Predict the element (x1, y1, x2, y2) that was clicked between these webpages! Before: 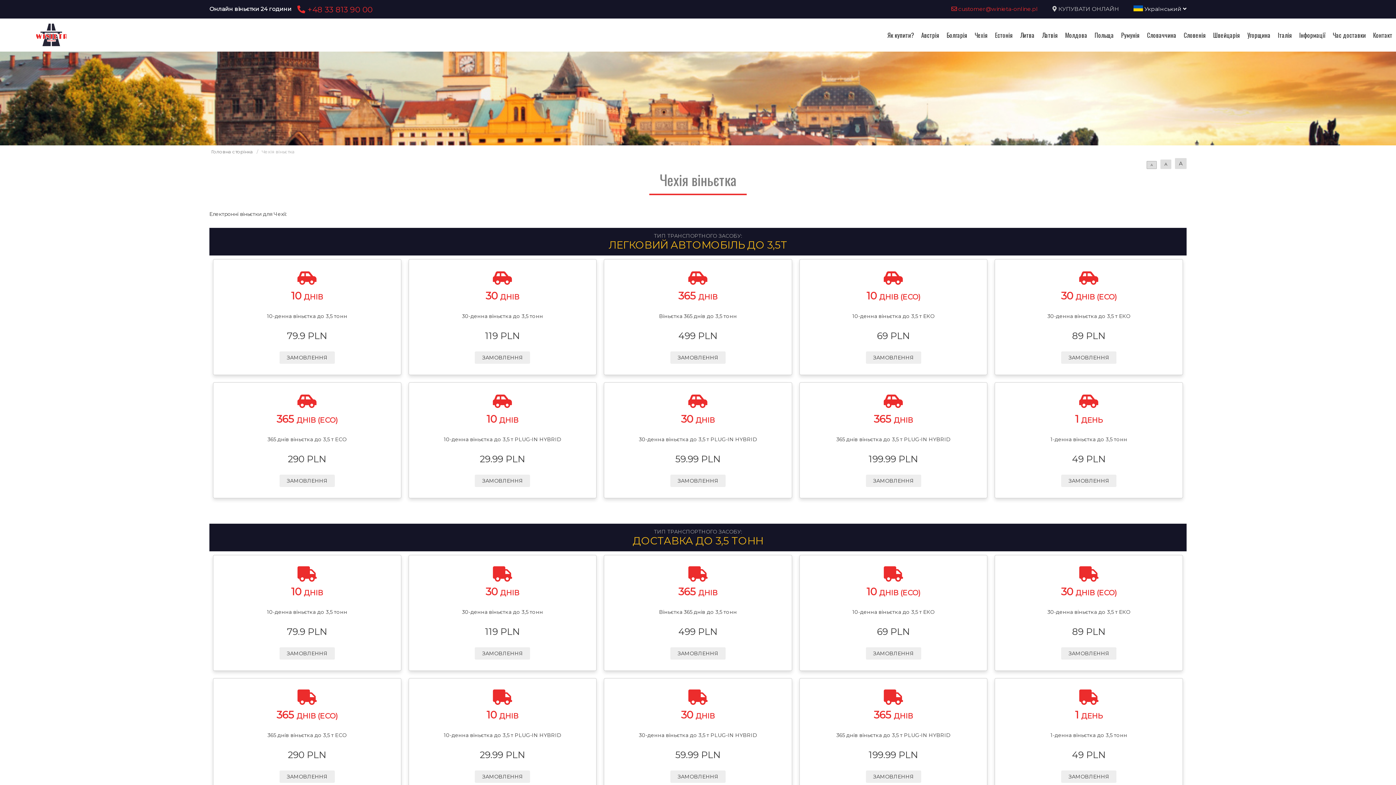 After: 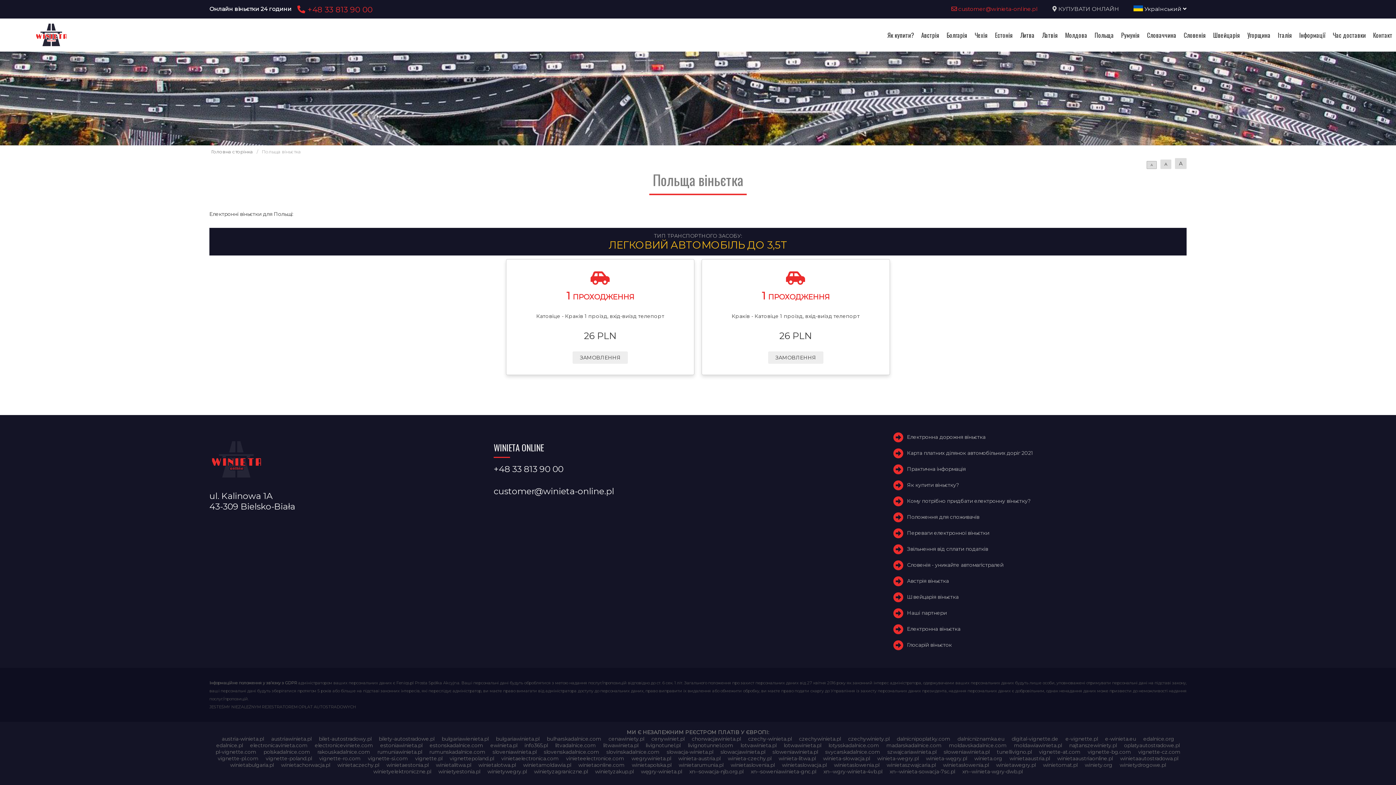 Action: label: Польща bbox: (1091, 30, 1117, 39)